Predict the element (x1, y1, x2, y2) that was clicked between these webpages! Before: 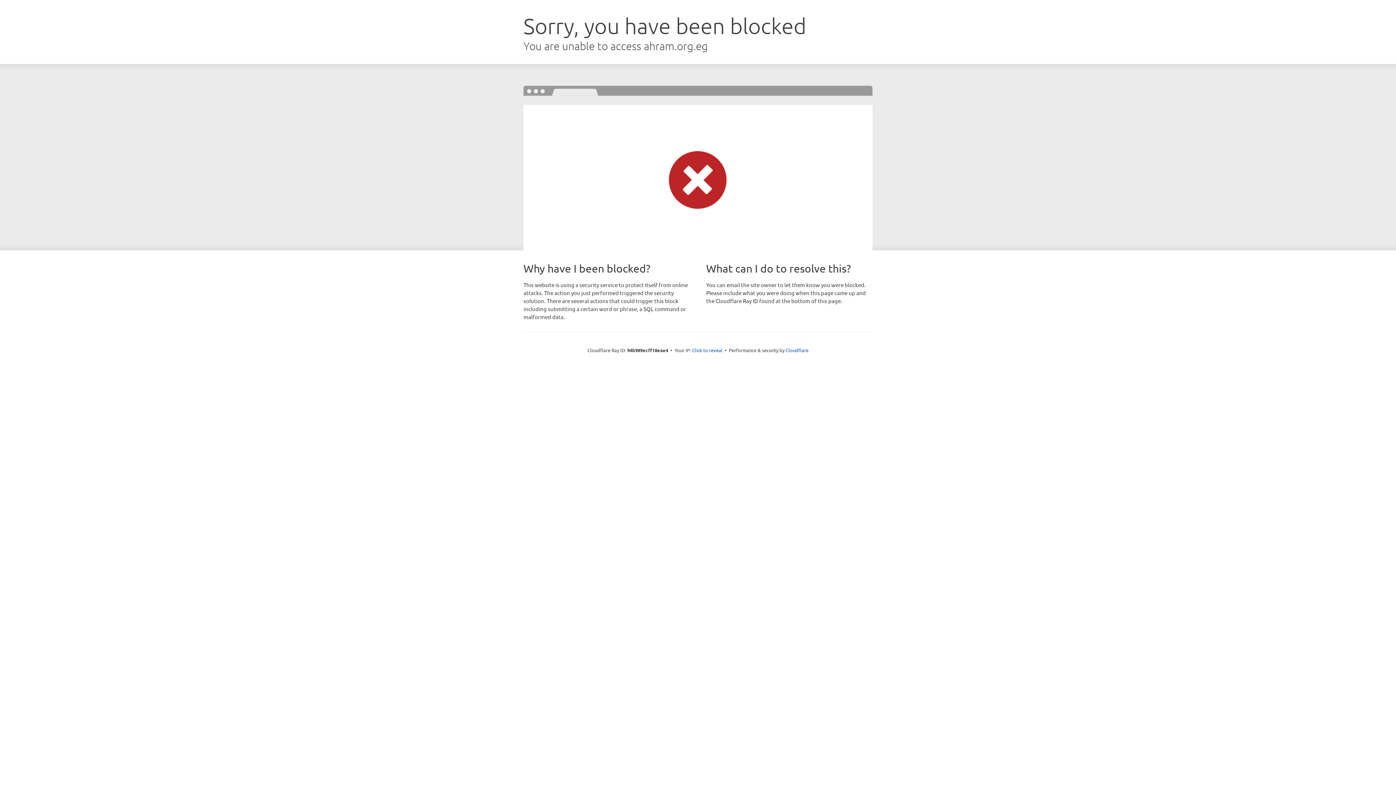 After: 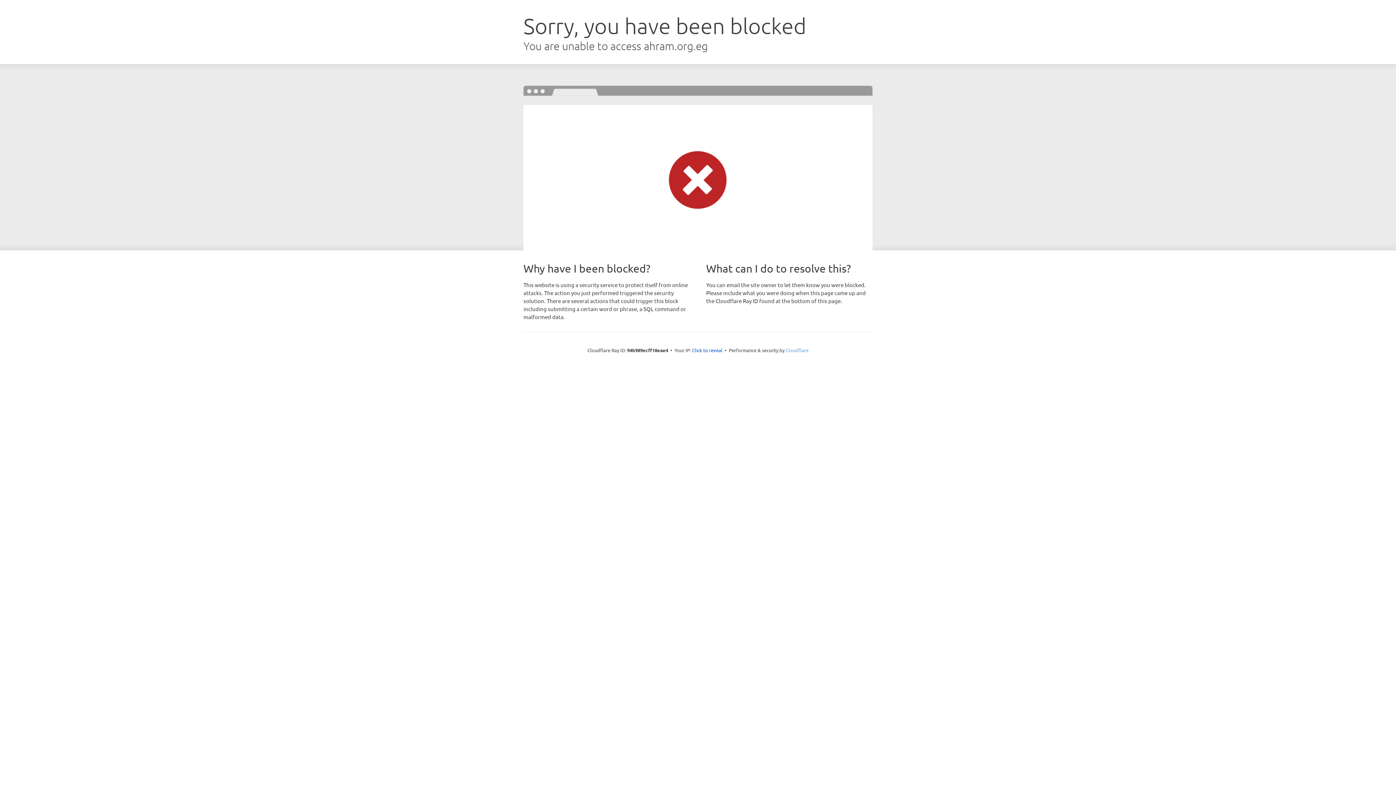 Action: bbox: (785, 347, 808, 353) label: Cloudflare